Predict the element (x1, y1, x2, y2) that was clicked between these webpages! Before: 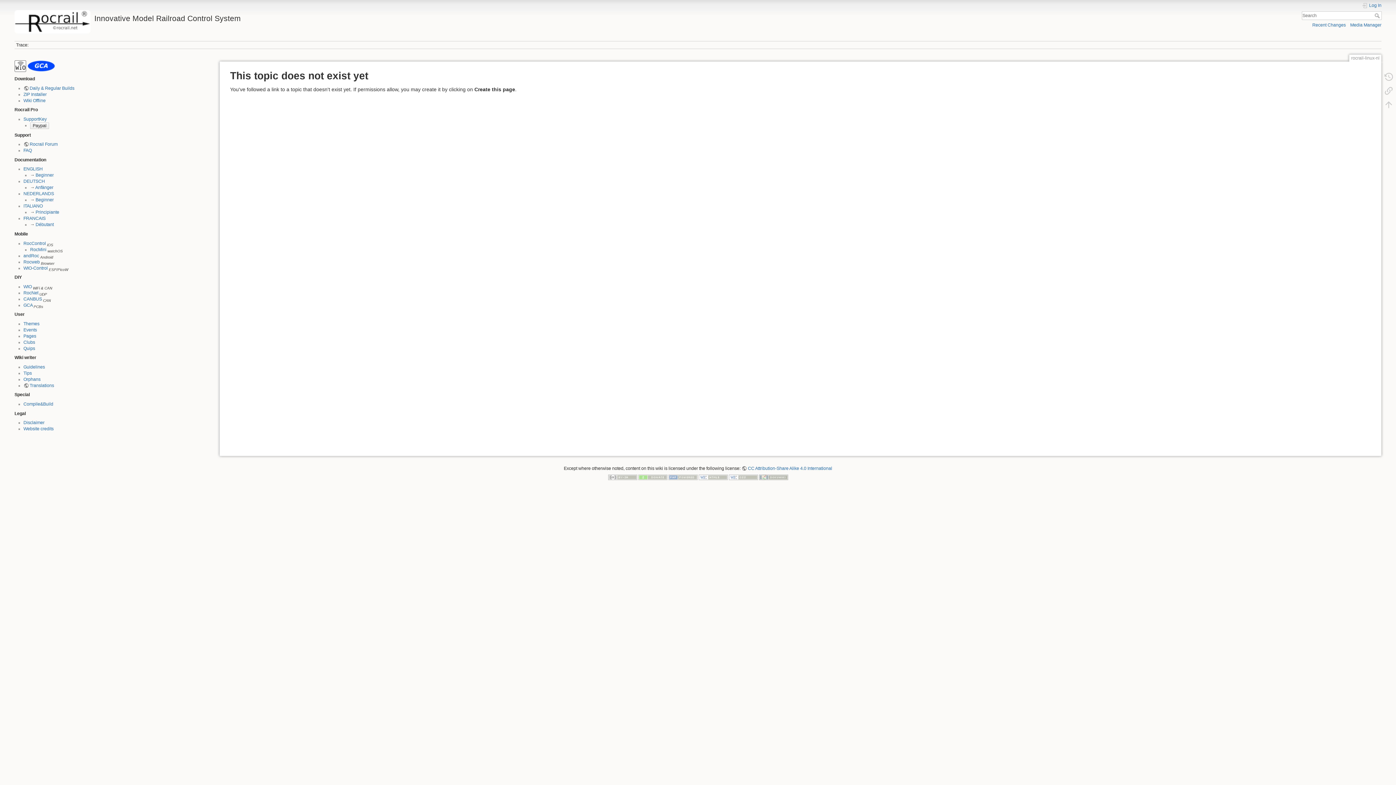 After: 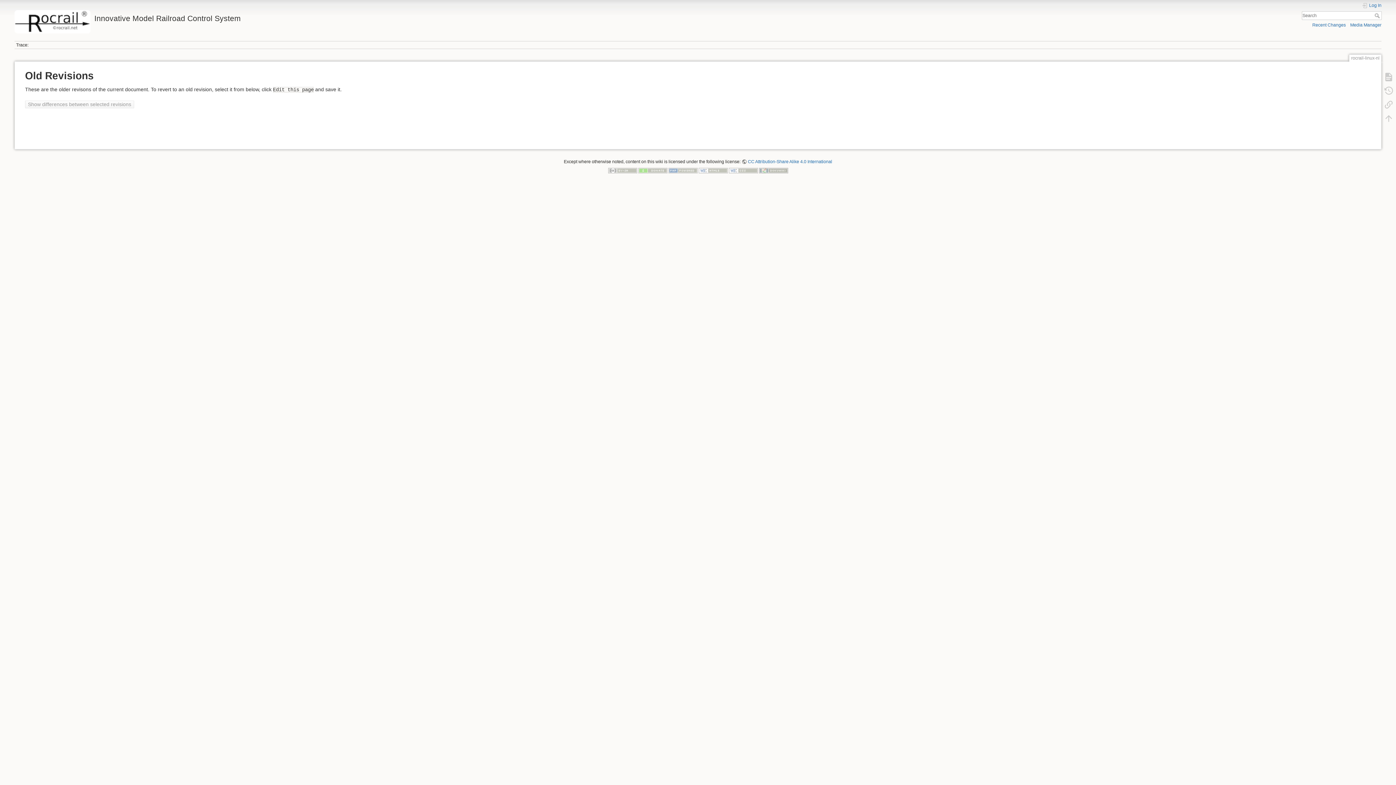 Action: bbox: (1380, 70, 1397, 83)